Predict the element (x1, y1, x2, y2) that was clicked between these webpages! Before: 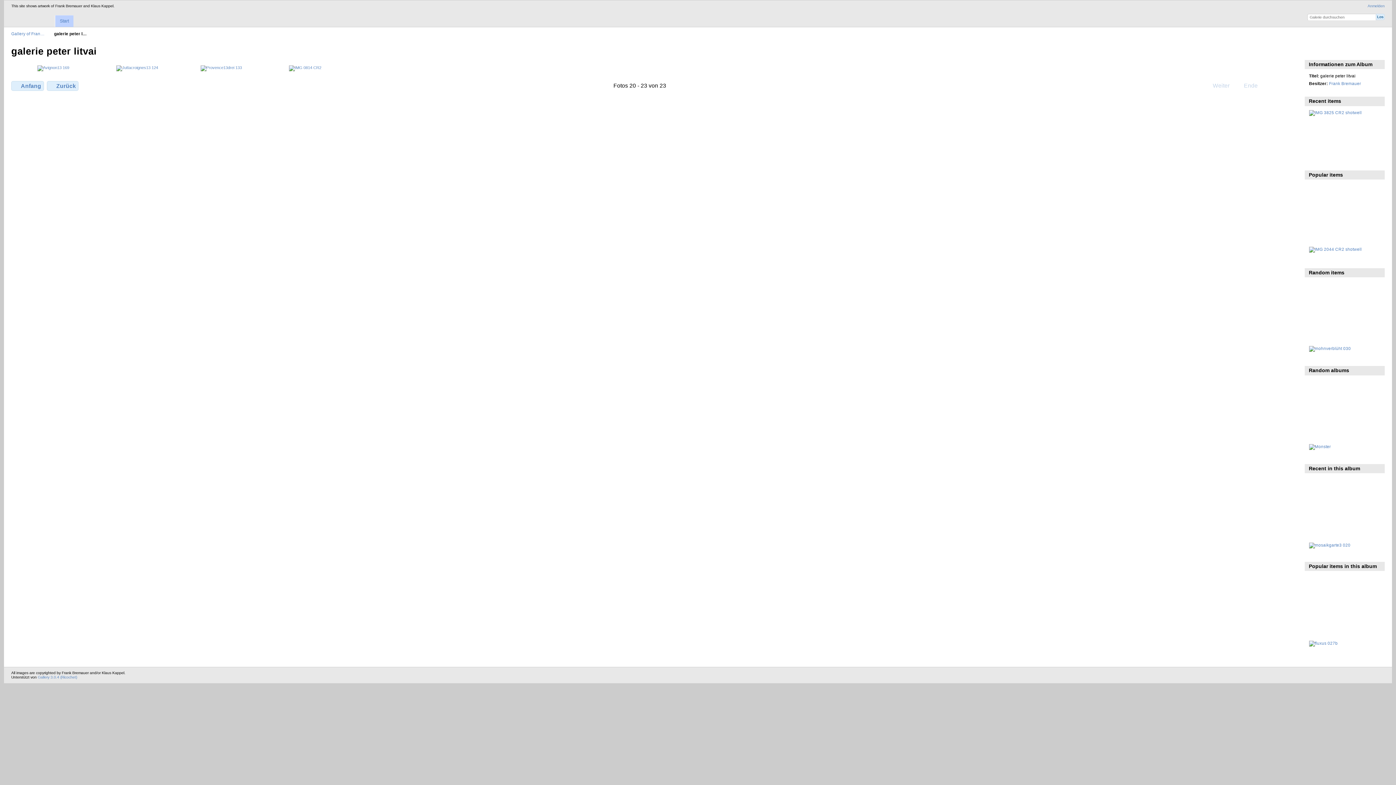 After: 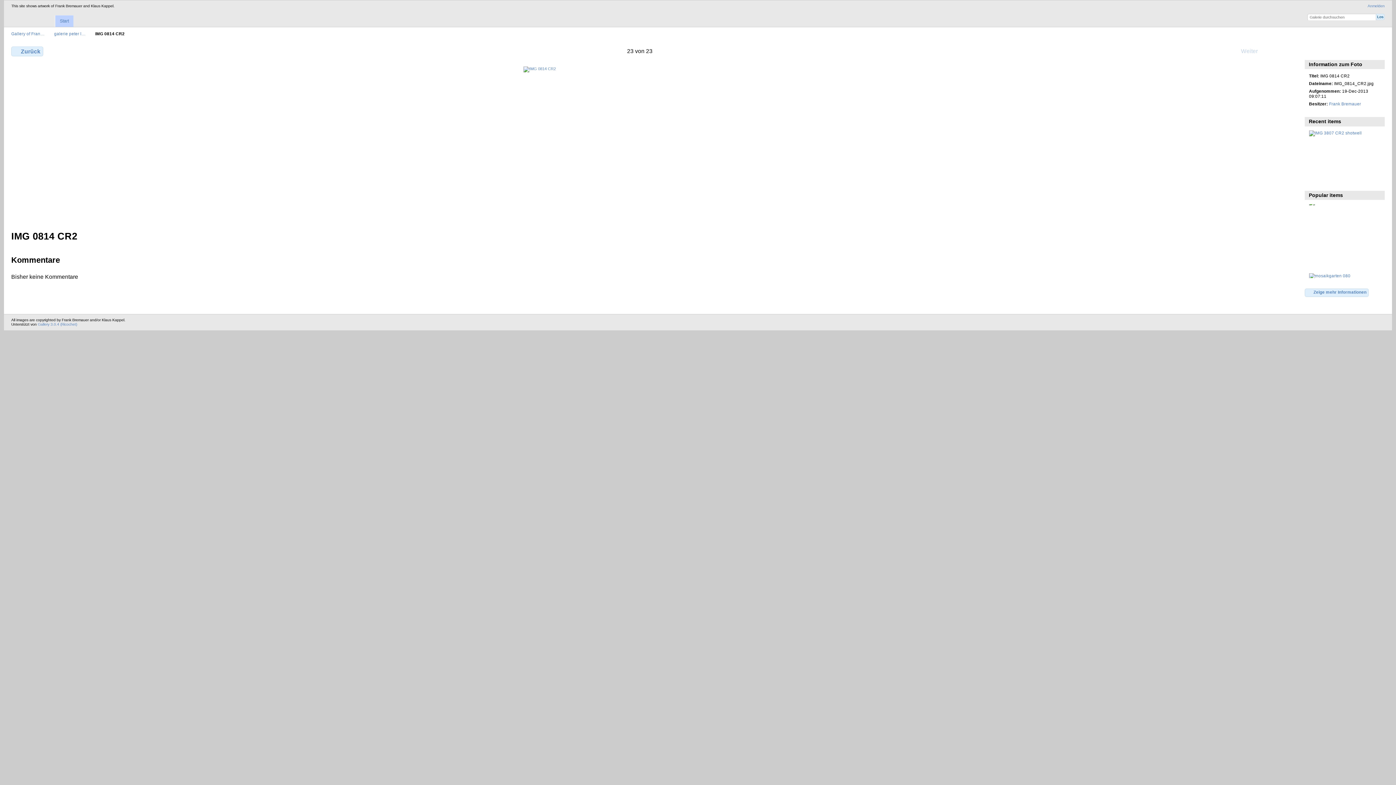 Action: bbox: (289, 65, 321, 69)